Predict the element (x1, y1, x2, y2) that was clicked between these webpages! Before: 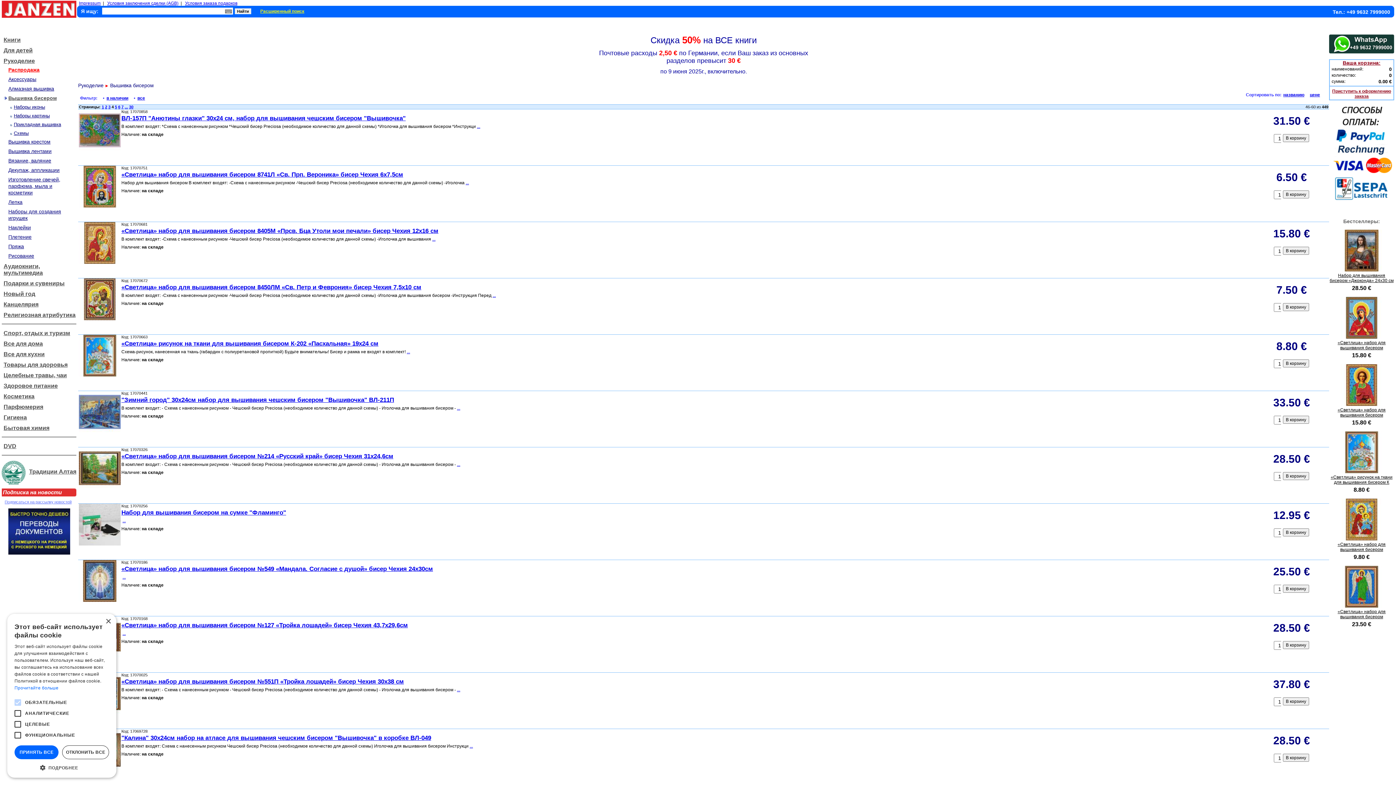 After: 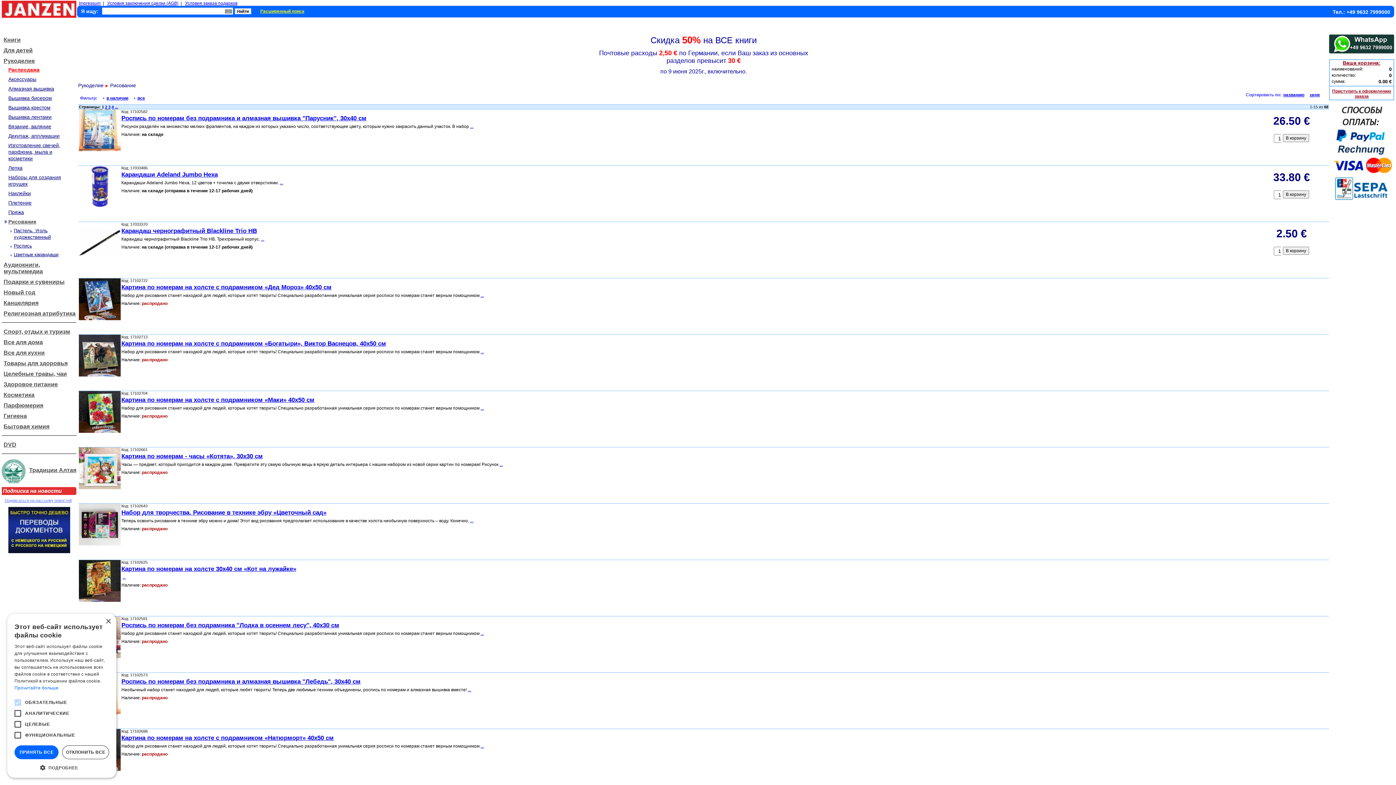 Action: label: Рисование bbox: (8, 253, 34, 258)